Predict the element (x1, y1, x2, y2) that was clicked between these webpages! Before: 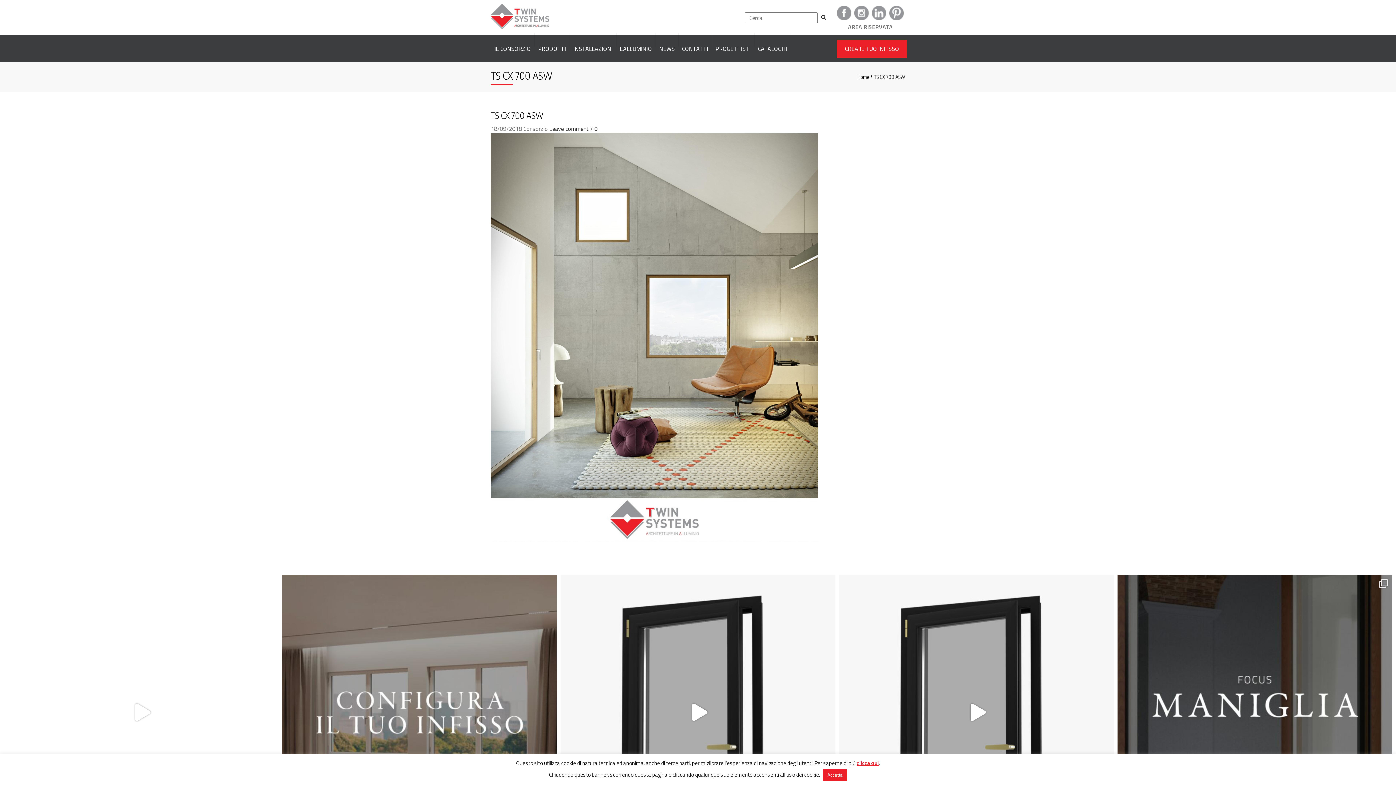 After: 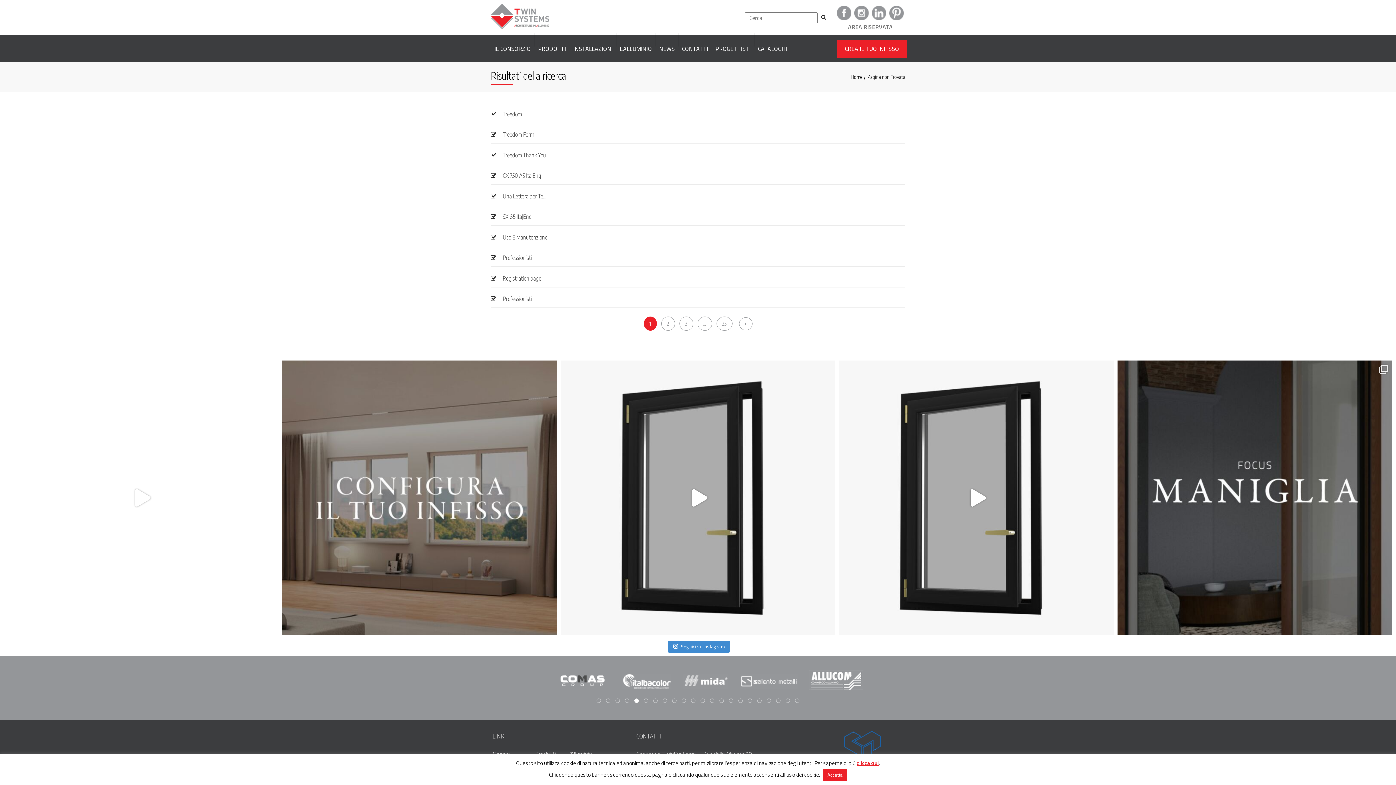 Action: bbox: (821, 14, 826, 19)